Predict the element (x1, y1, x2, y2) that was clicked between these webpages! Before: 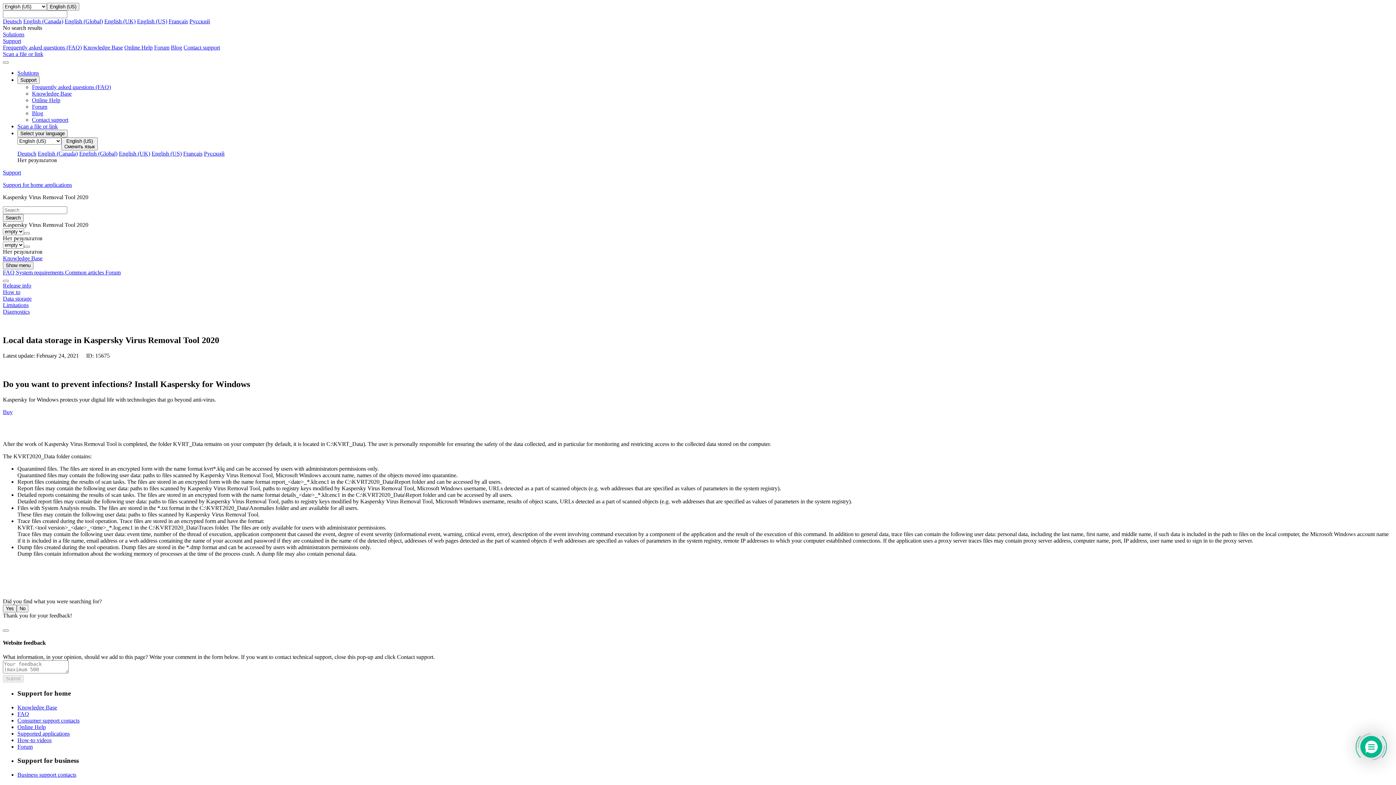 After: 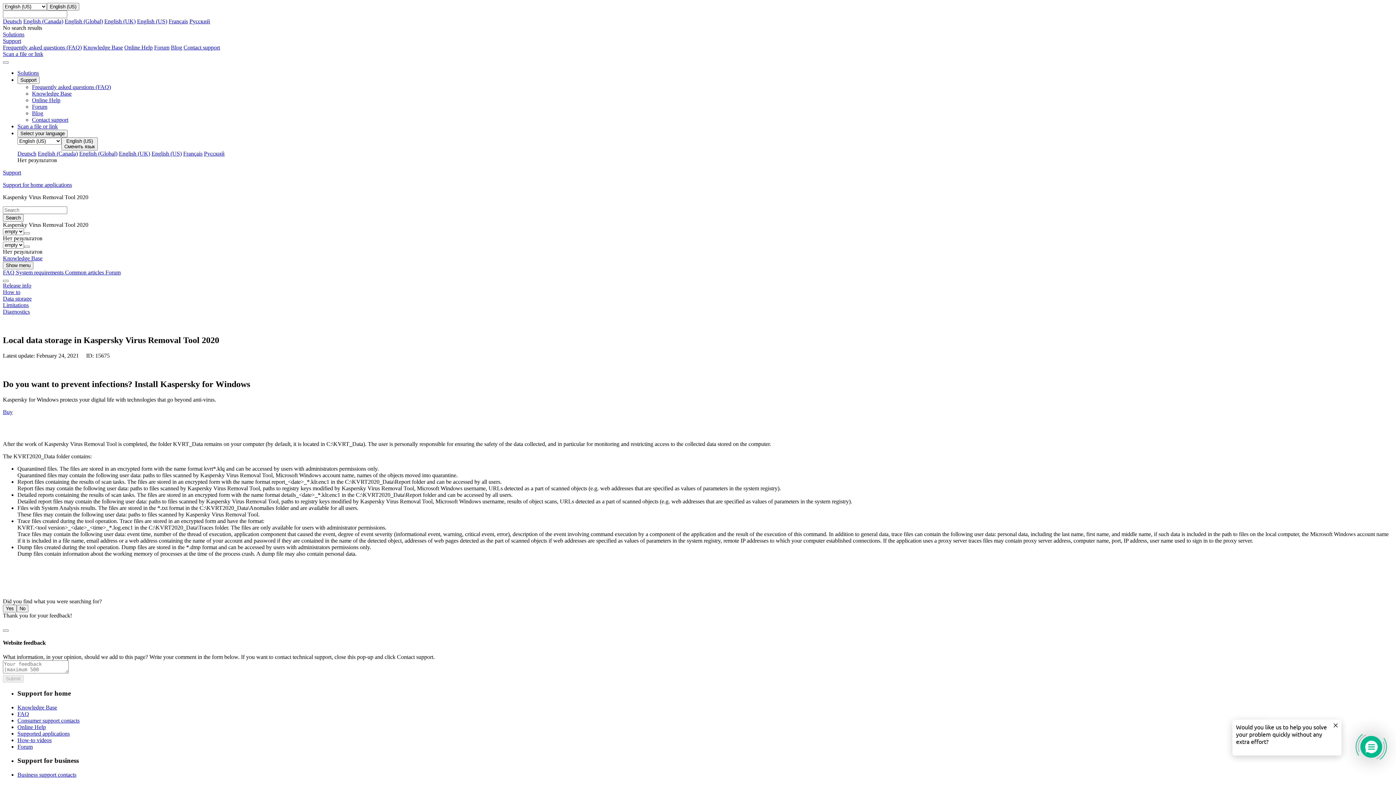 Action: bbox: (17, 69, 38, 76) label: Solutions